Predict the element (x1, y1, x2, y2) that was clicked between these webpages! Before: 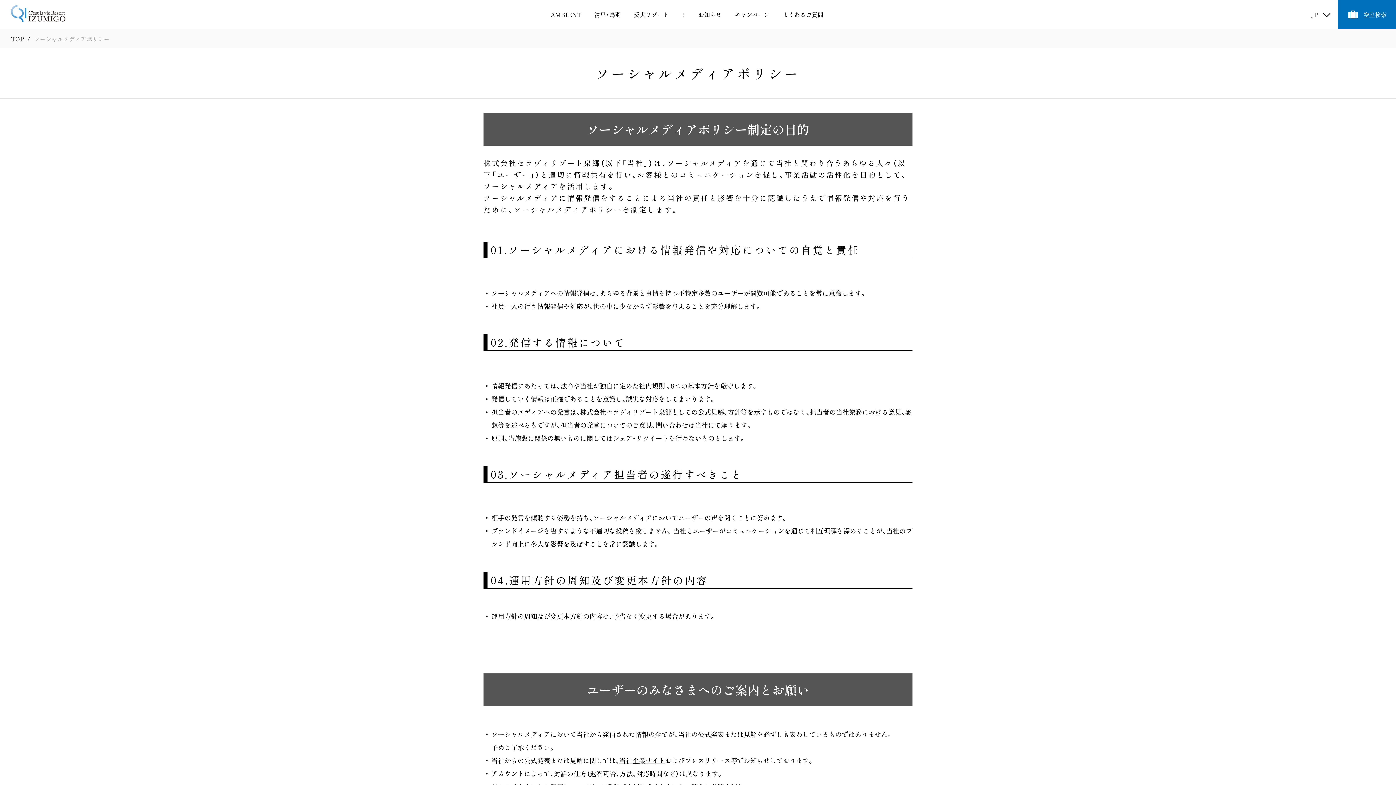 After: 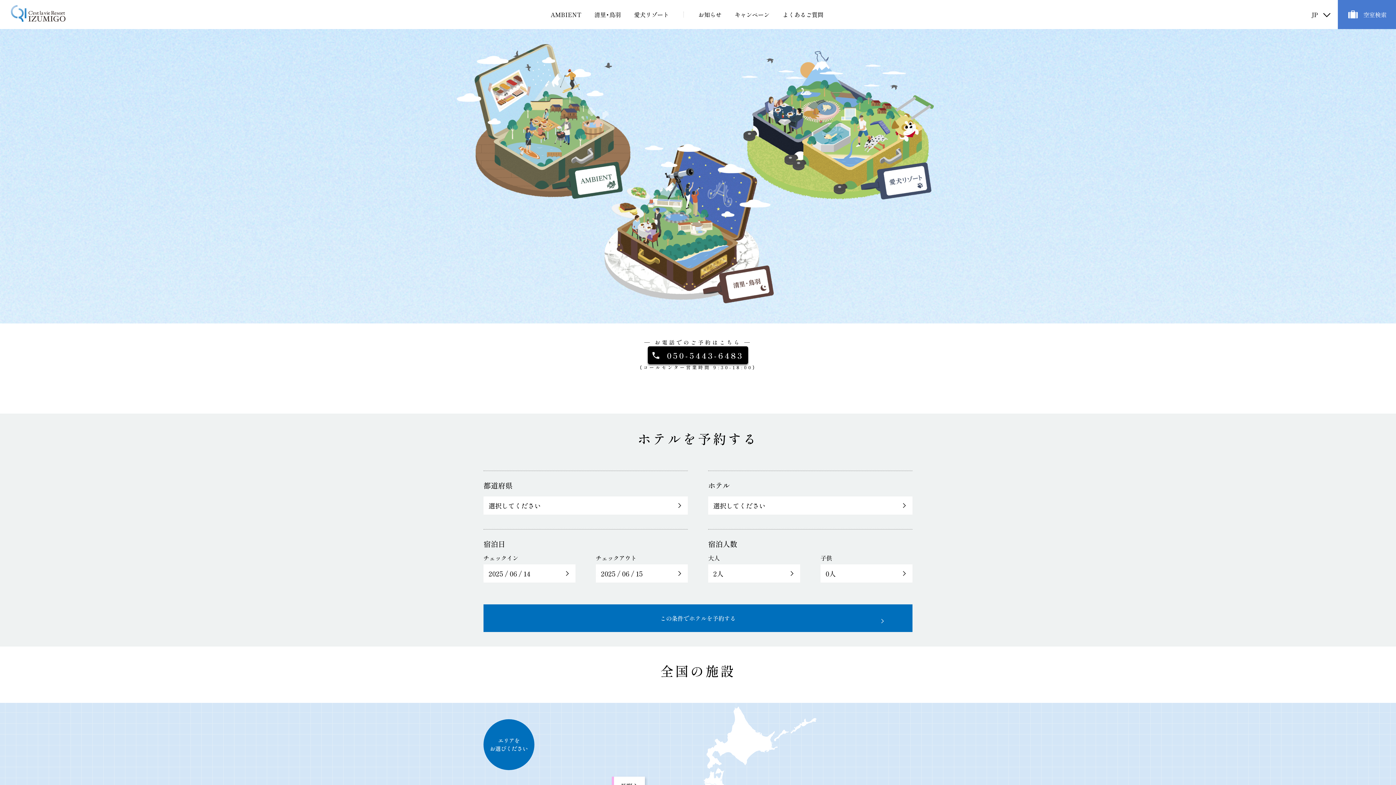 Action: bbox: (619, 756, 665, 765) label: 当社企業サイト